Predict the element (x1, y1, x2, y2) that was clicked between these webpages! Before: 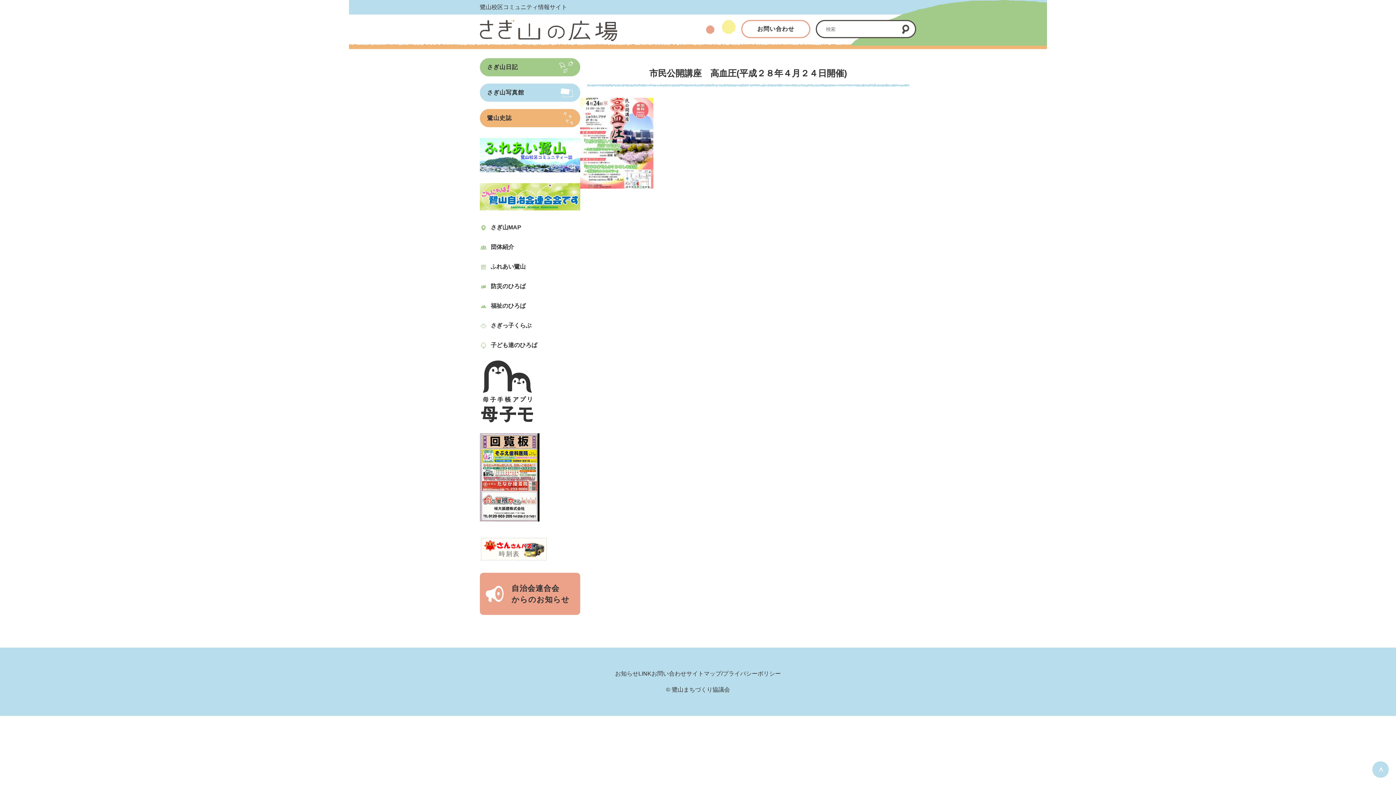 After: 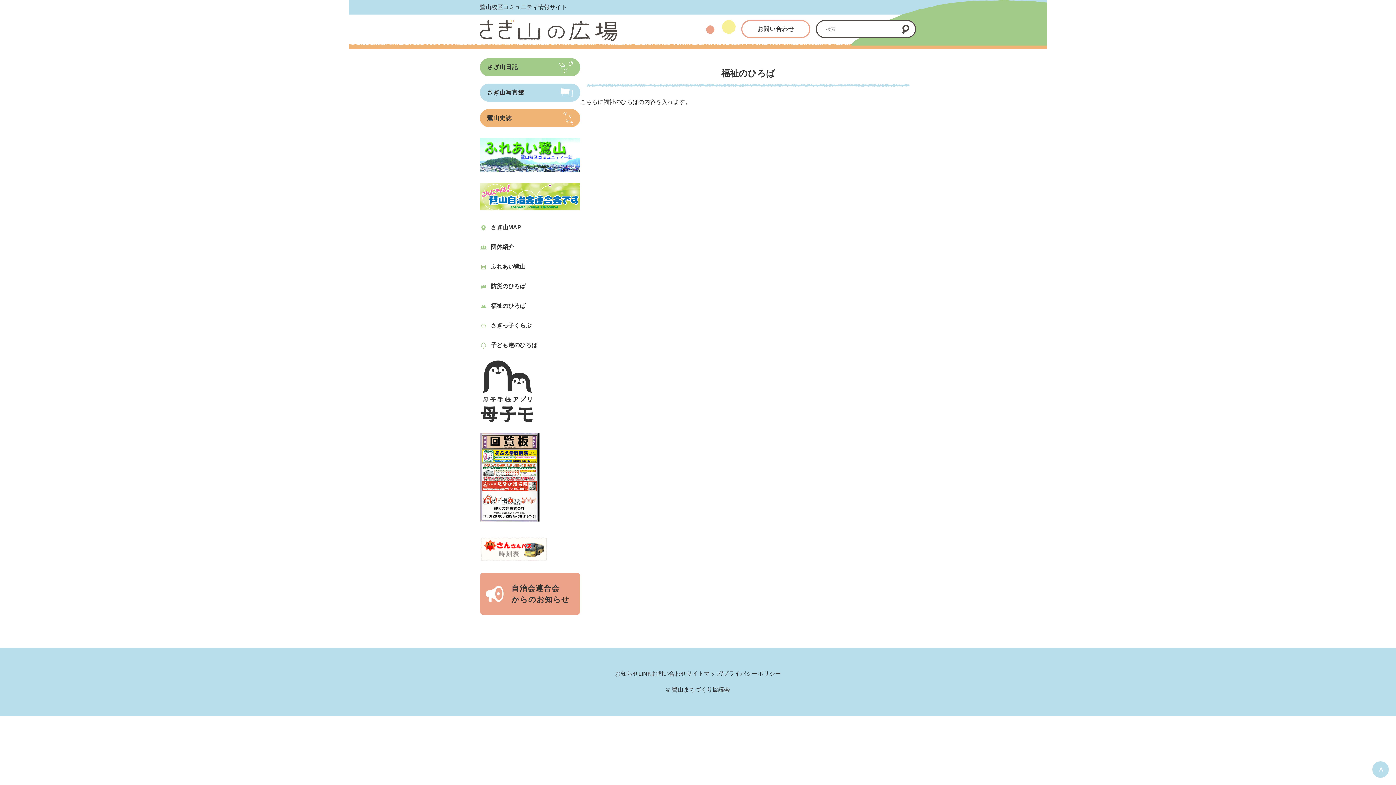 Action: bbox: (490, 302, 525, 309) label: 福祉のひろば